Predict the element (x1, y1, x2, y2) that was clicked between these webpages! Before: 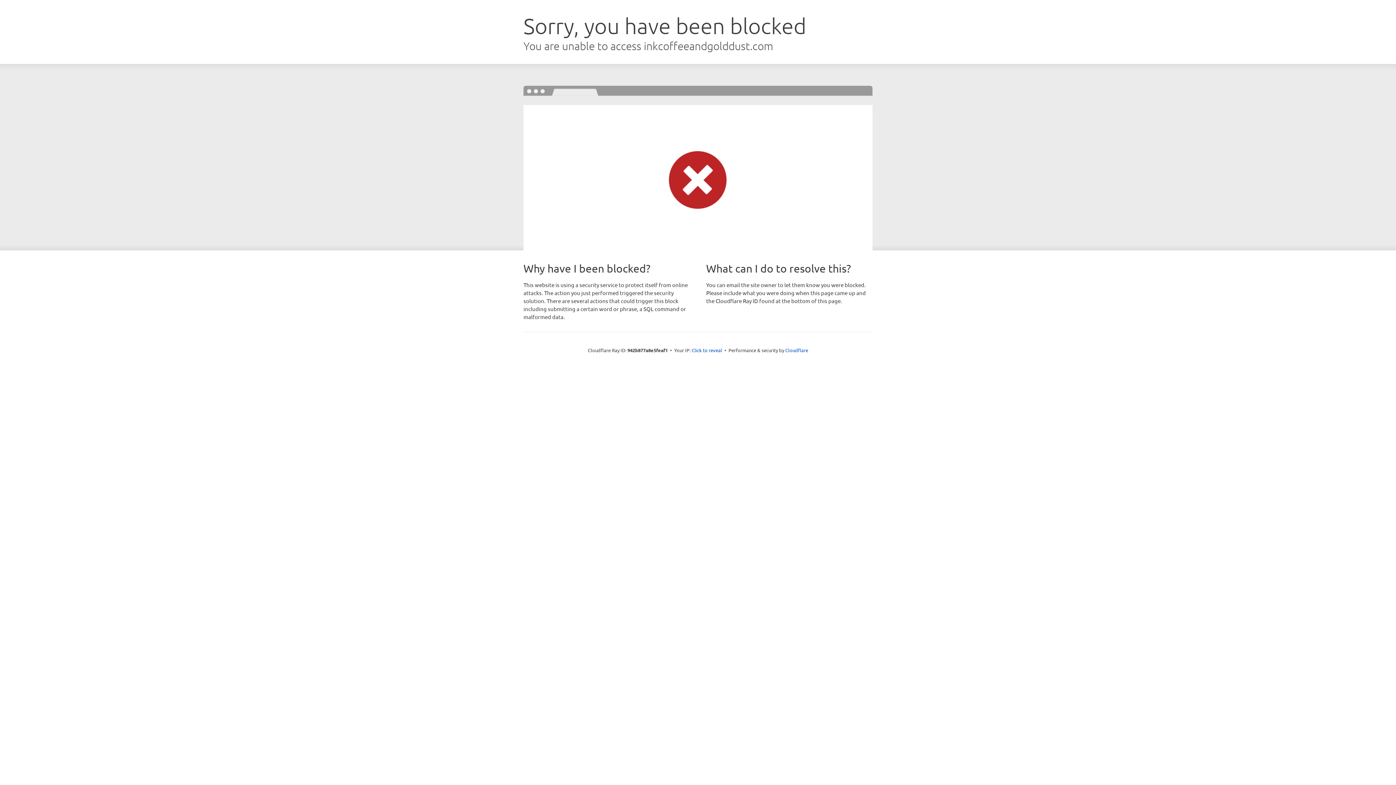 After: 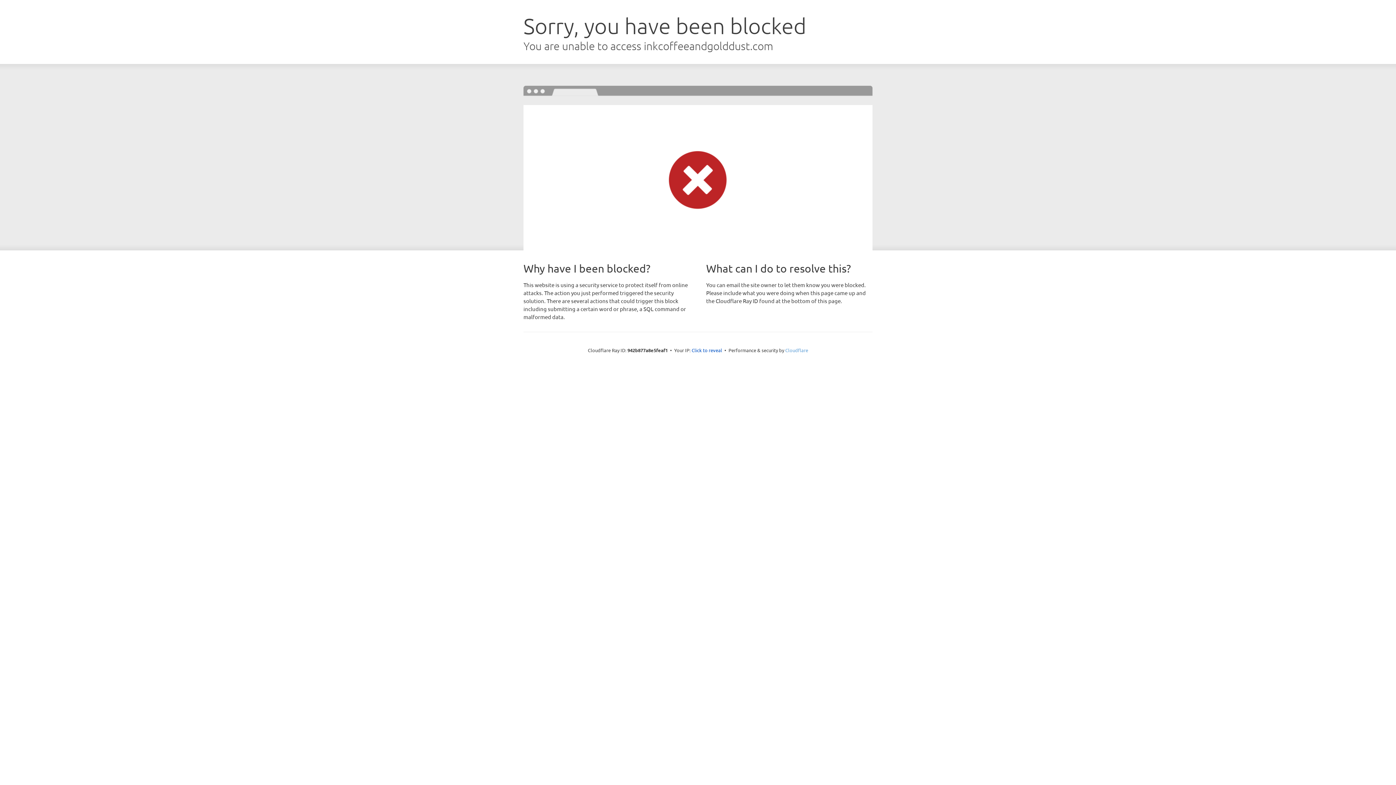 Action: label: Cloudflare bbox: (785, 347, 808, 353)